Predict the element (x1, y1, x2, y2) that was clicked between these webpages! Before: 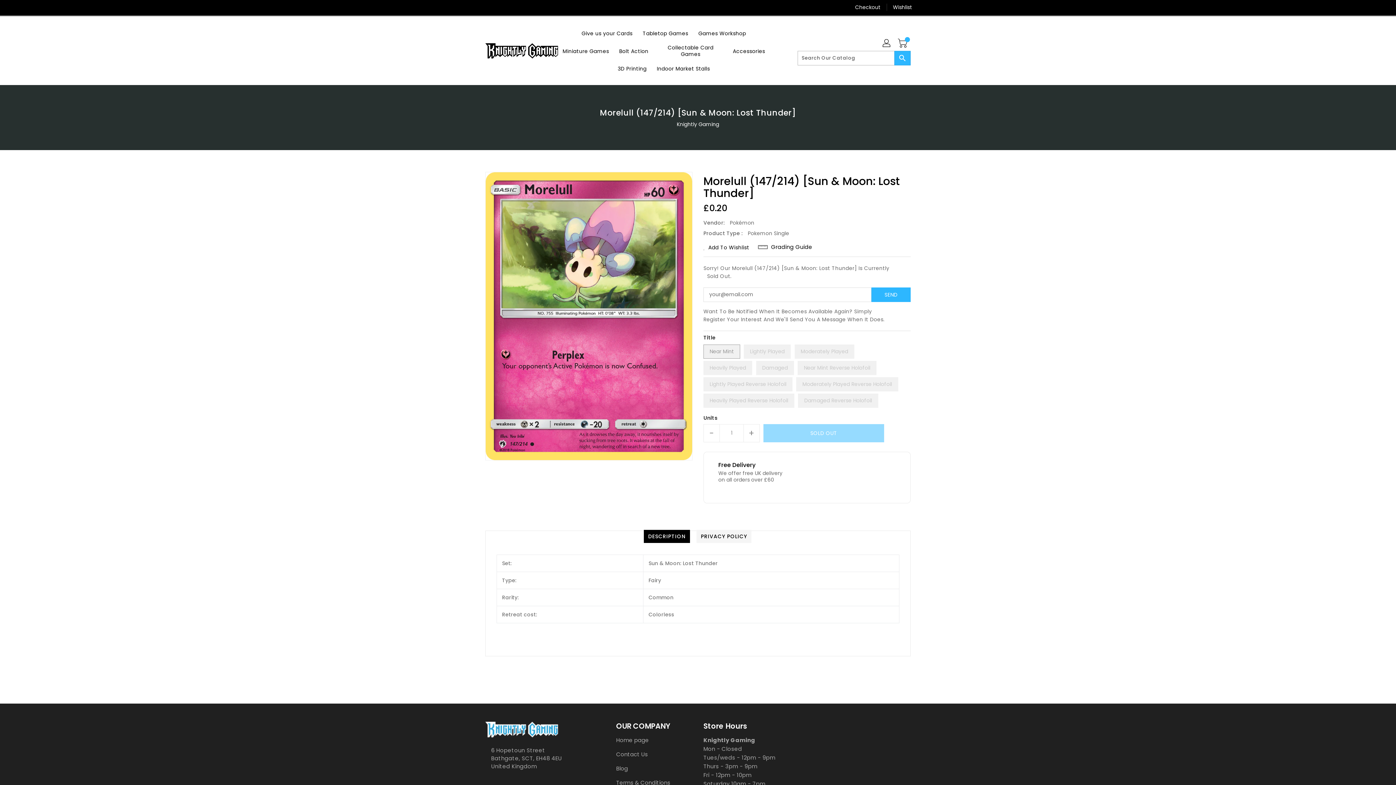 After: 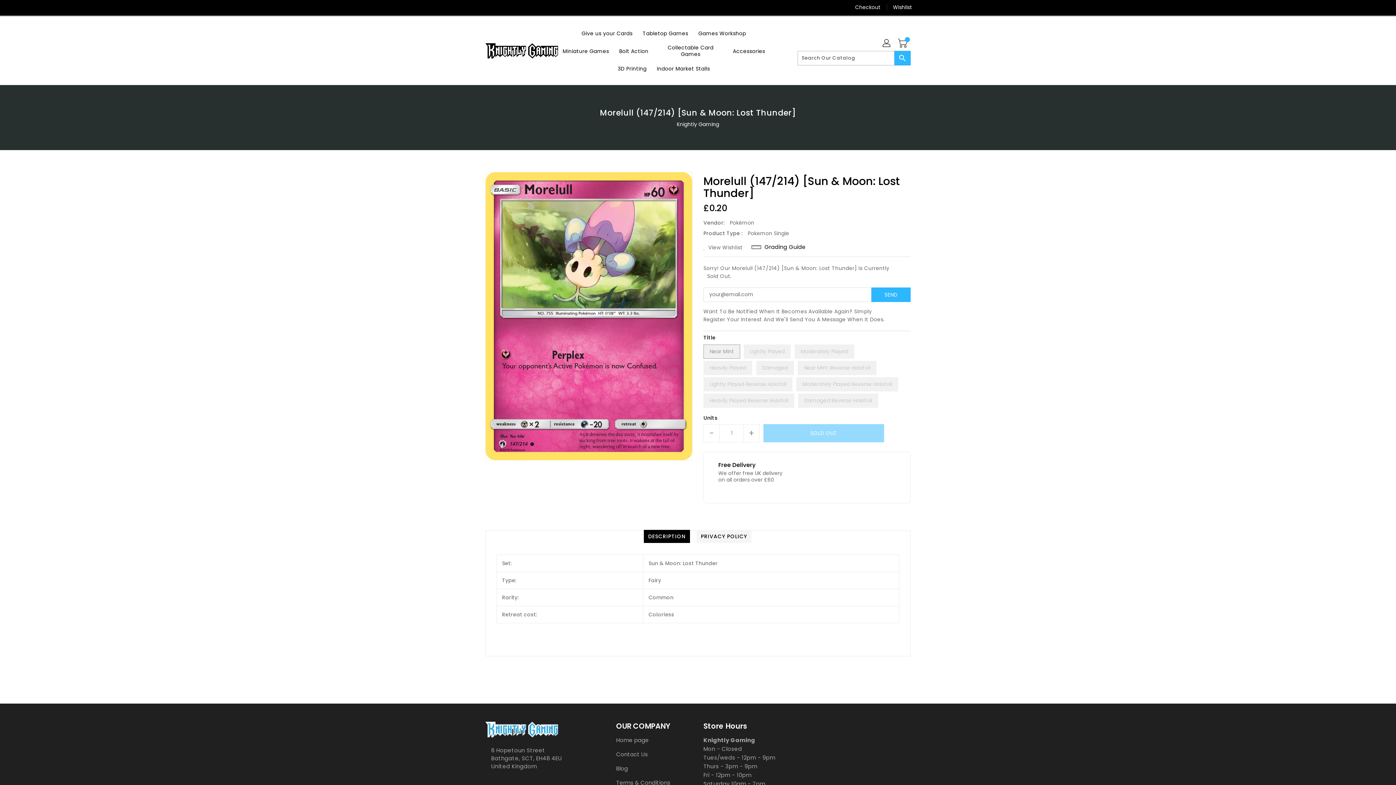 Action: bbox: (703, 243, 749, 251) label: Add To Wishlist